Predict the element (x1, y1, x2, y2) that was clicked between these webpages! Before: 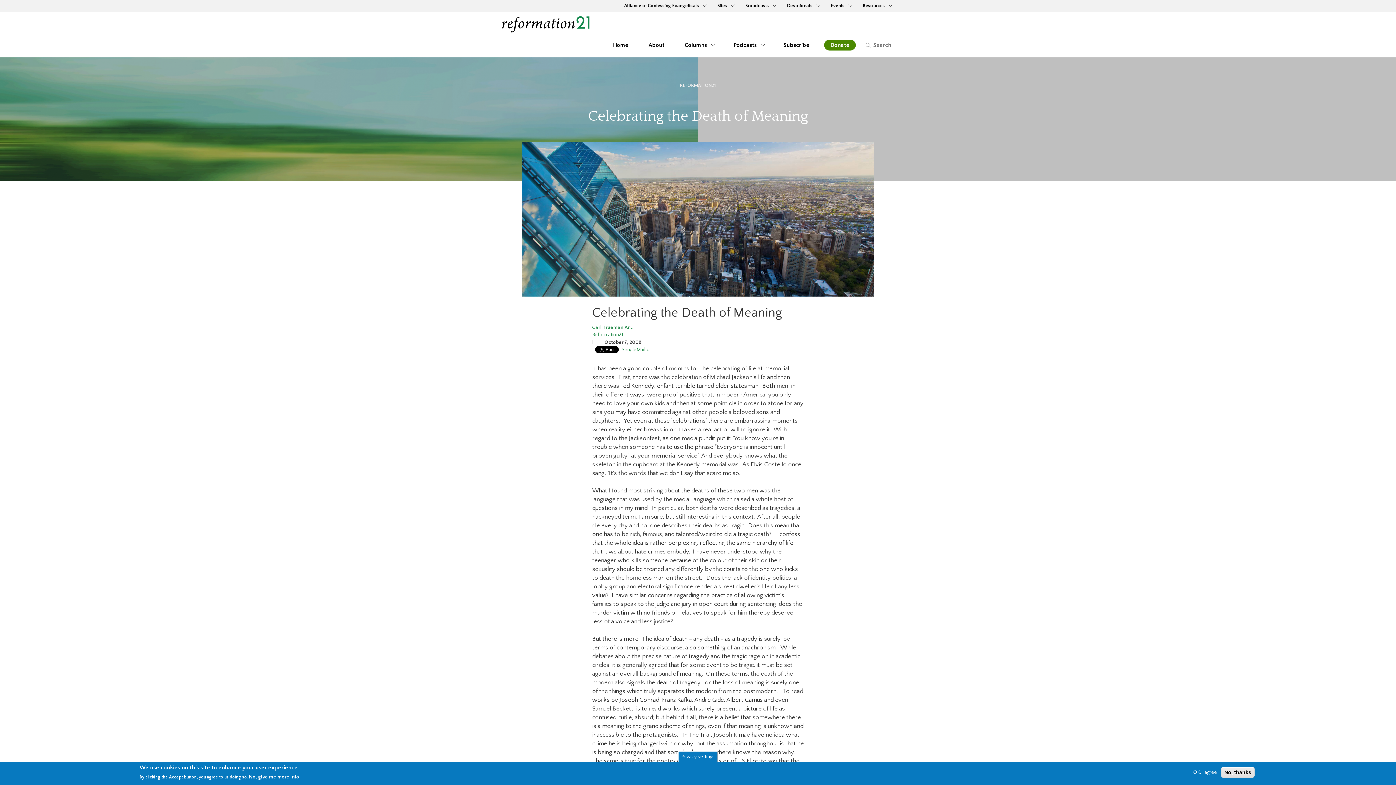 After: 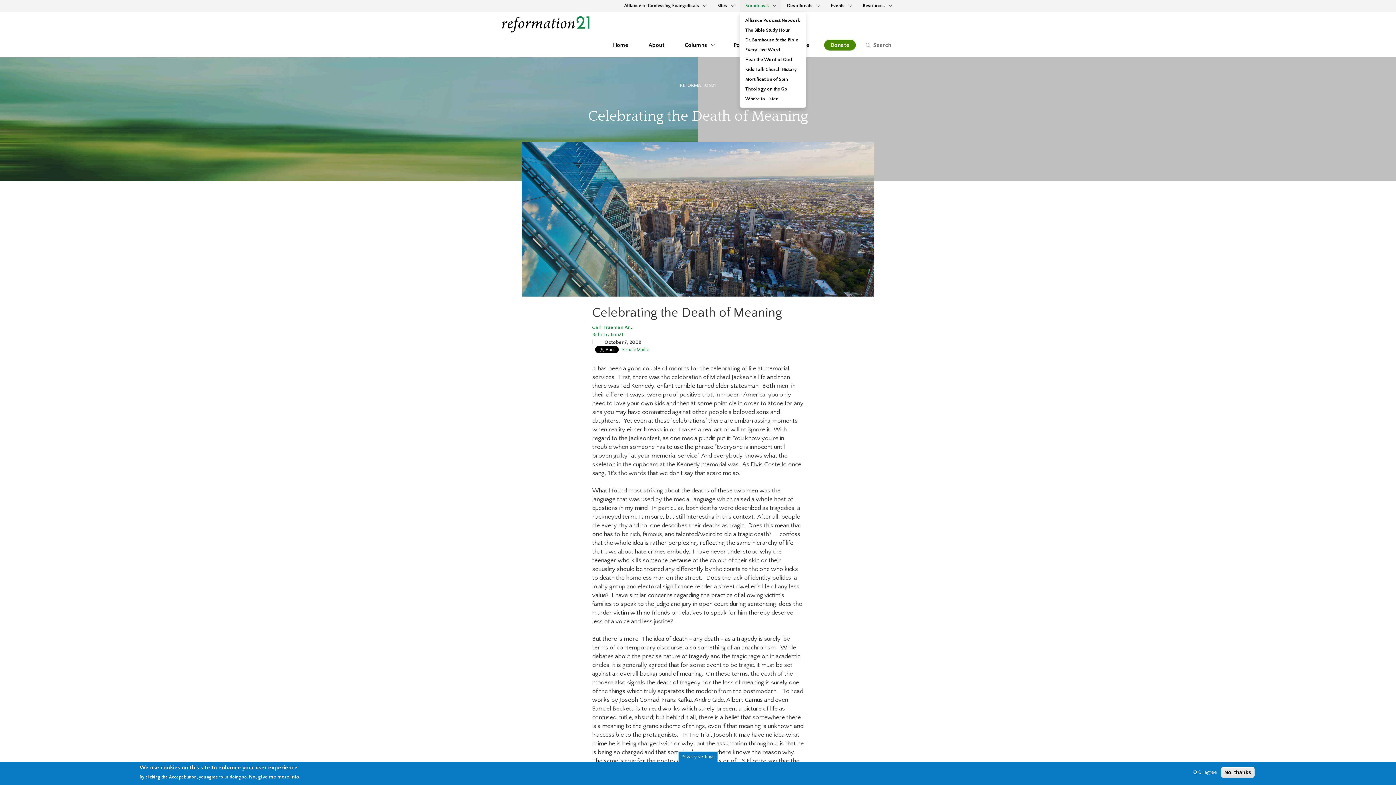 Action: bbox: (740, 0, 780, 12) label: Broadcasts 